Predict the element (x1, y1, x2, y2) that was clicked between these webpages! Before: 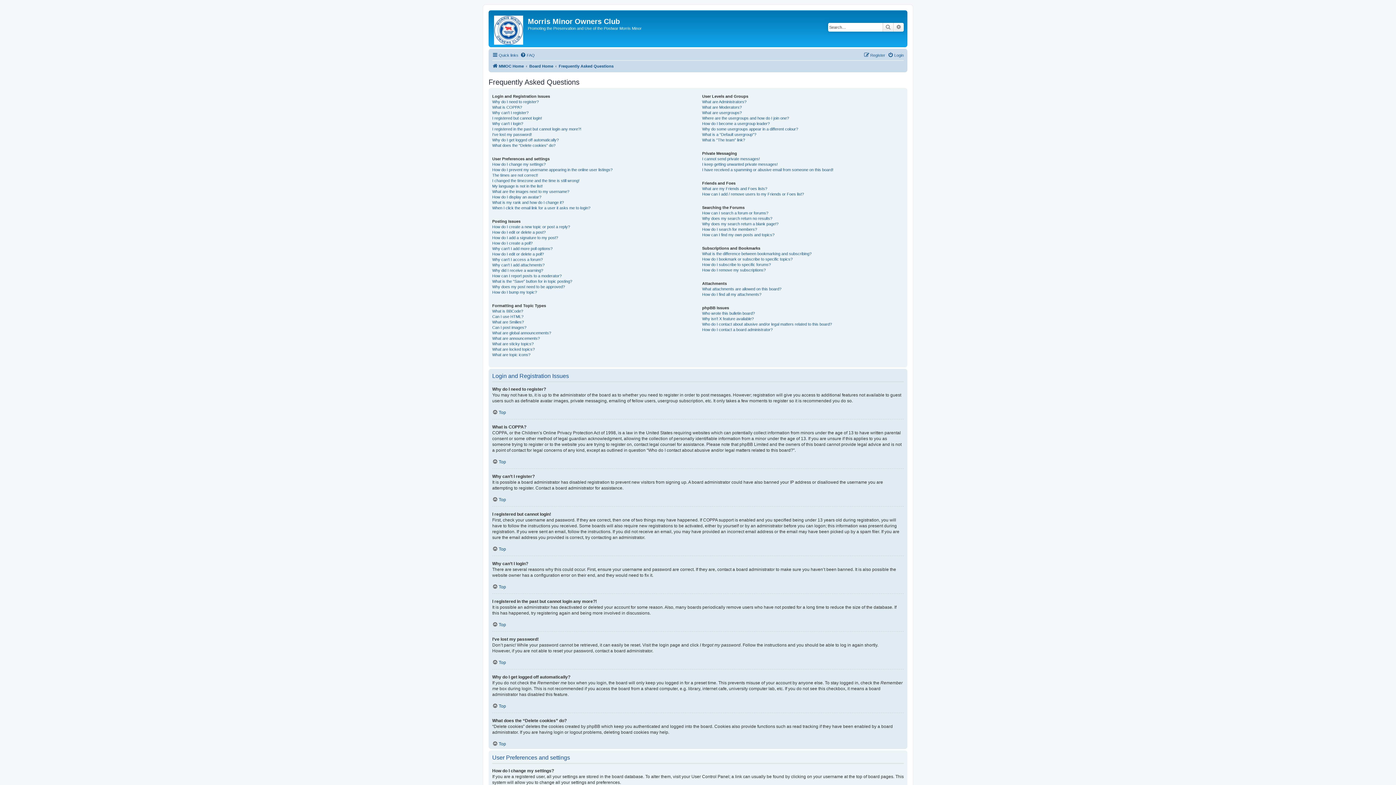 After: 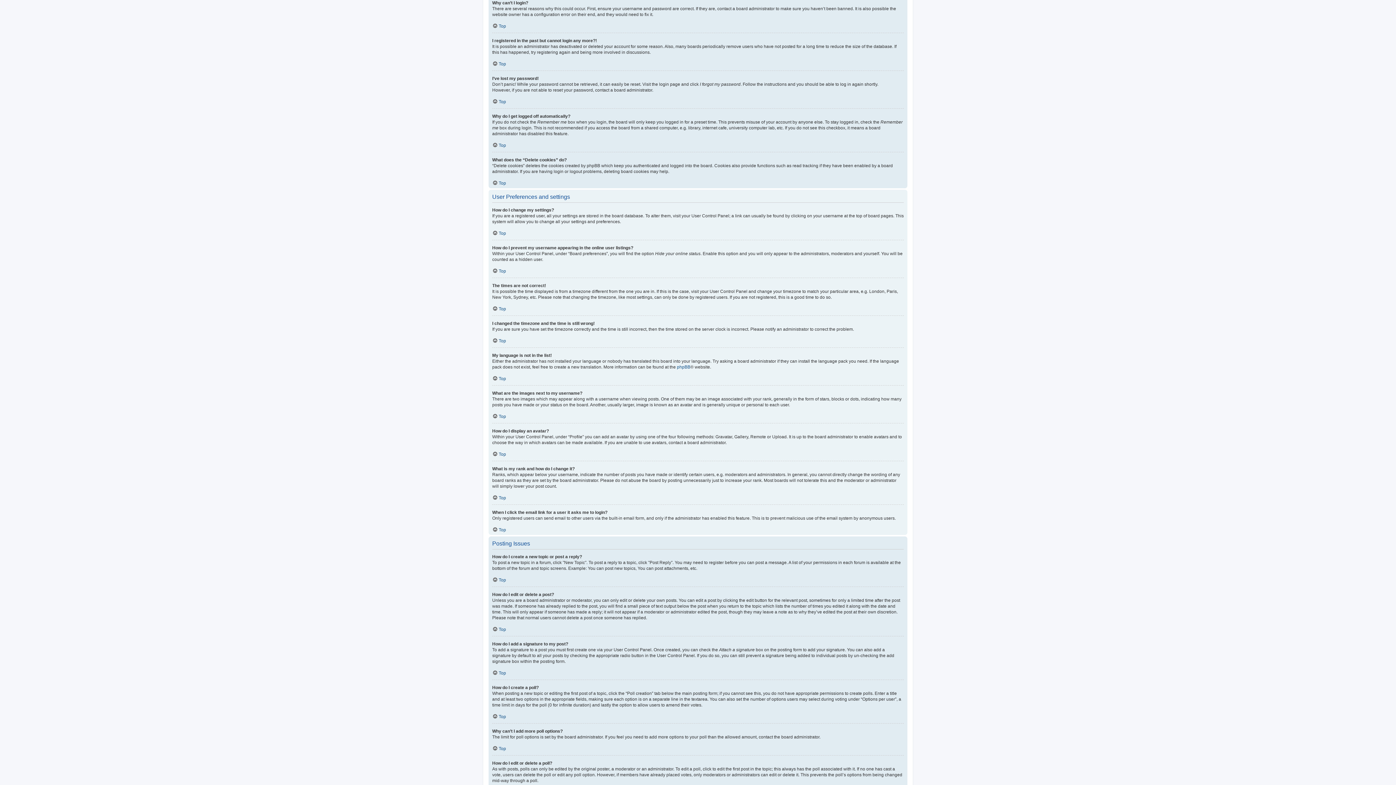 Action: label: Why can’t I login? bbox: (492, 121, 523, 126)